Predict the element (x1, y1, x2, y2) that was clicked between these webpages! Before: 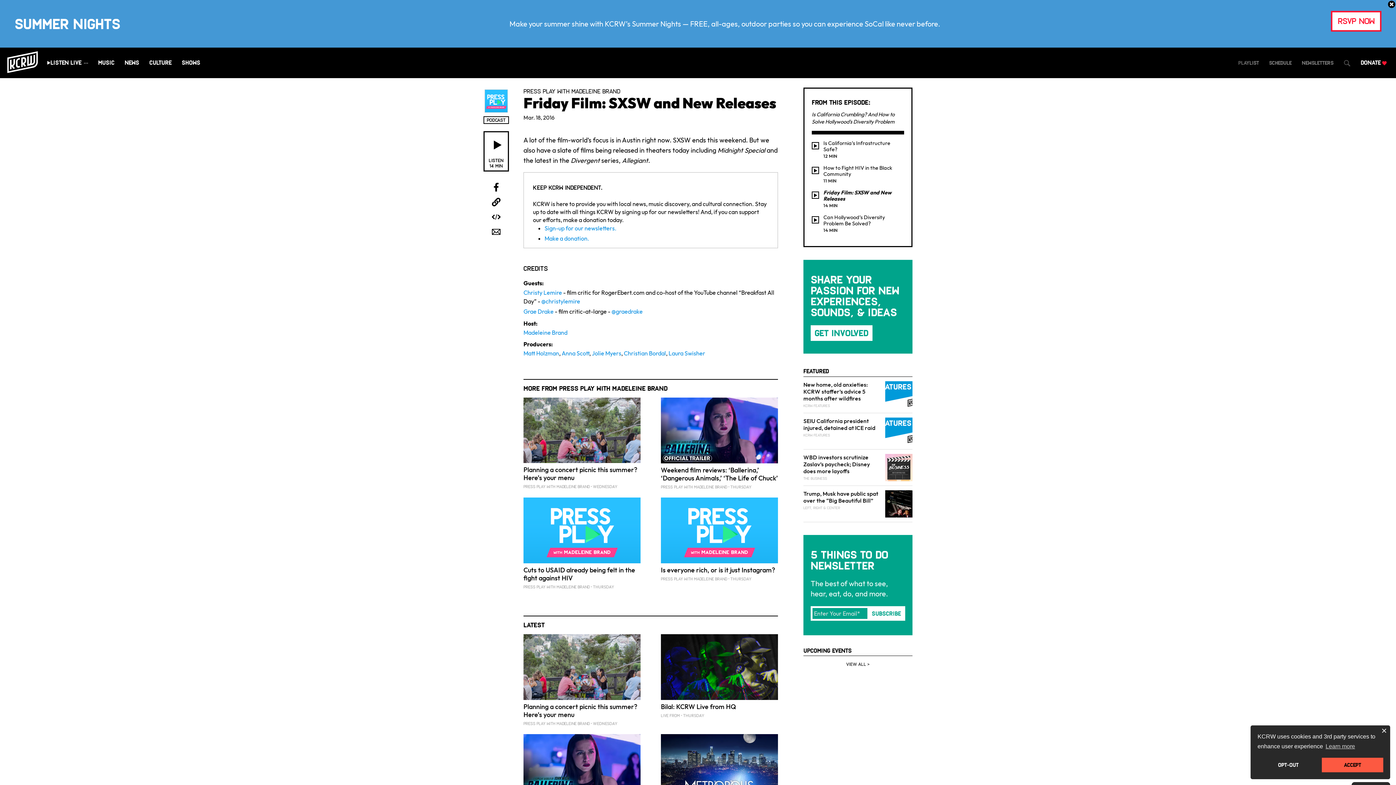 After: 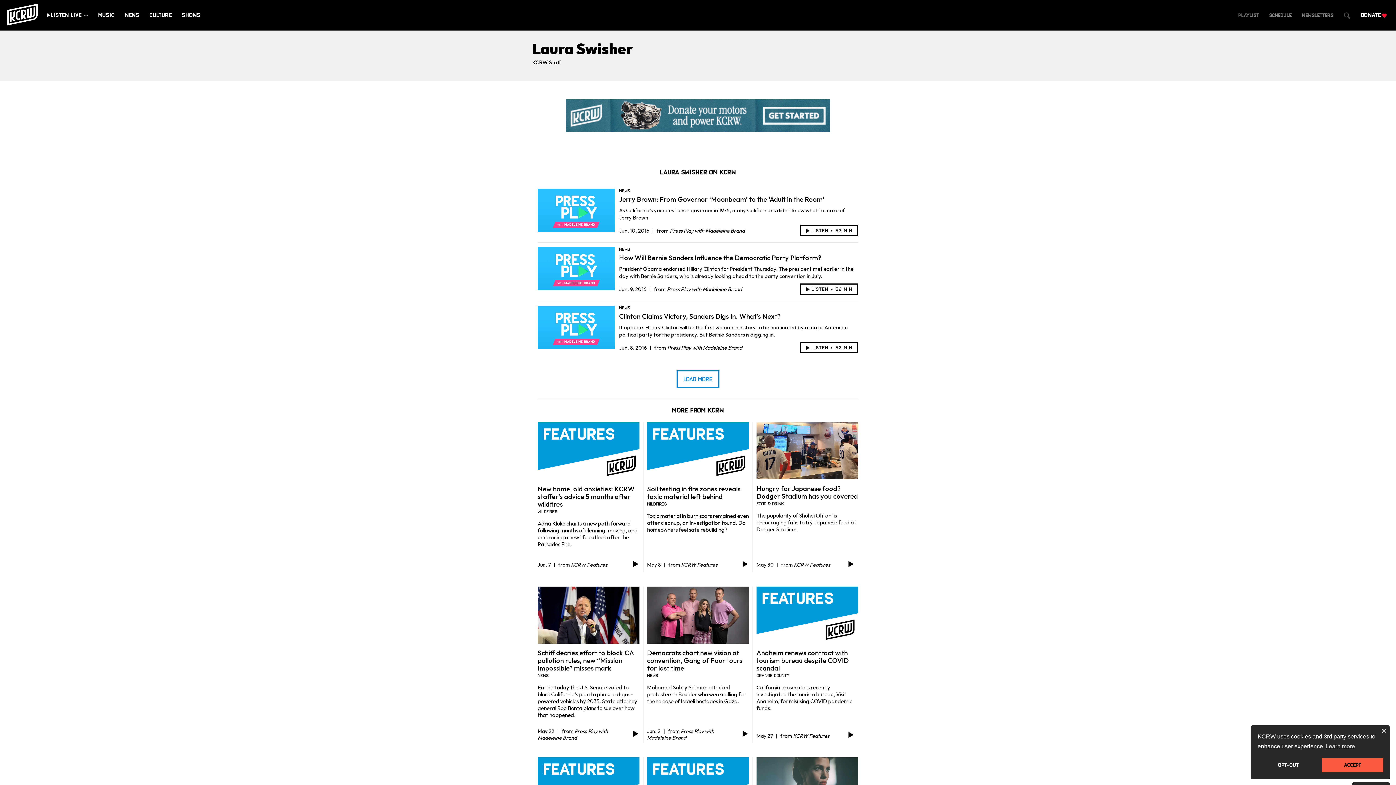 Action: label: Laura Swisher bbox: (668, 349, 705, 356)